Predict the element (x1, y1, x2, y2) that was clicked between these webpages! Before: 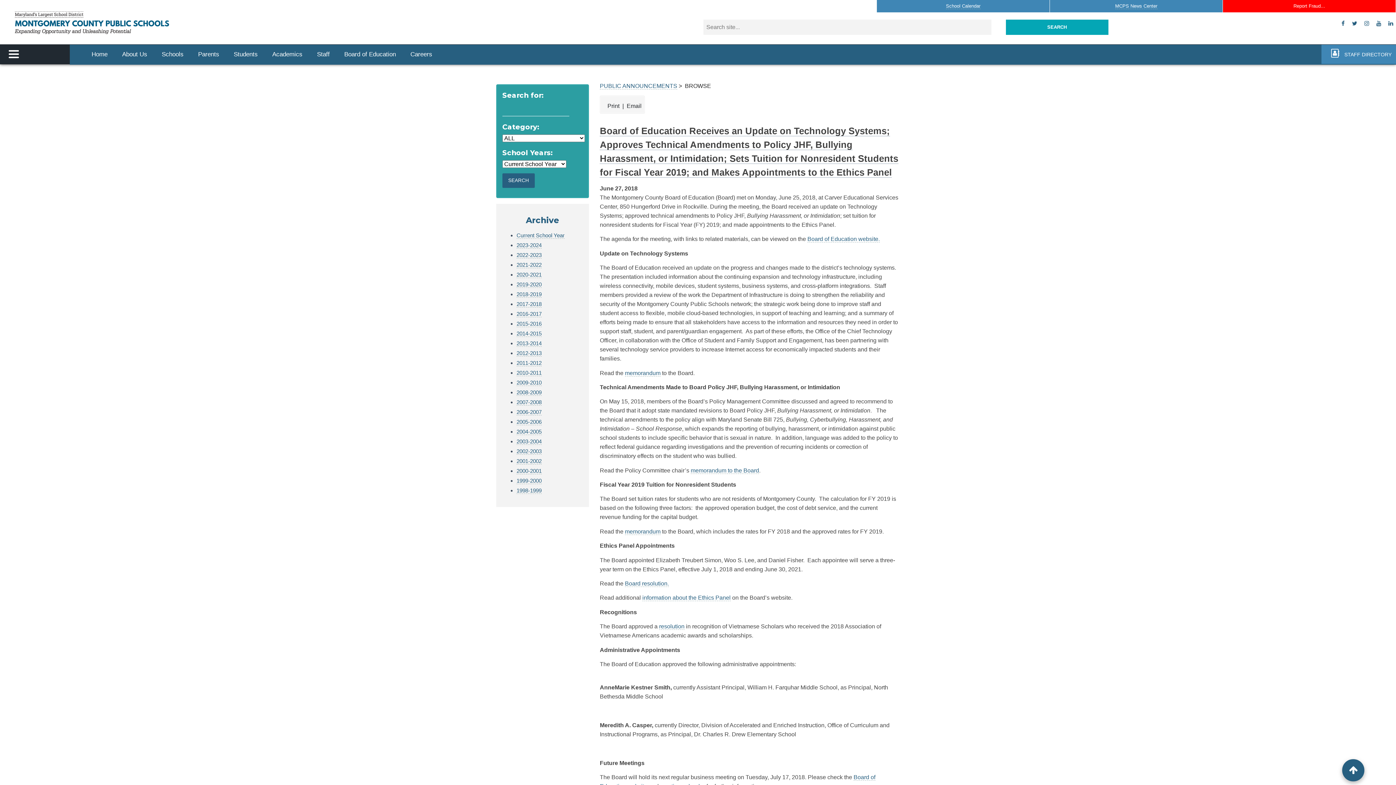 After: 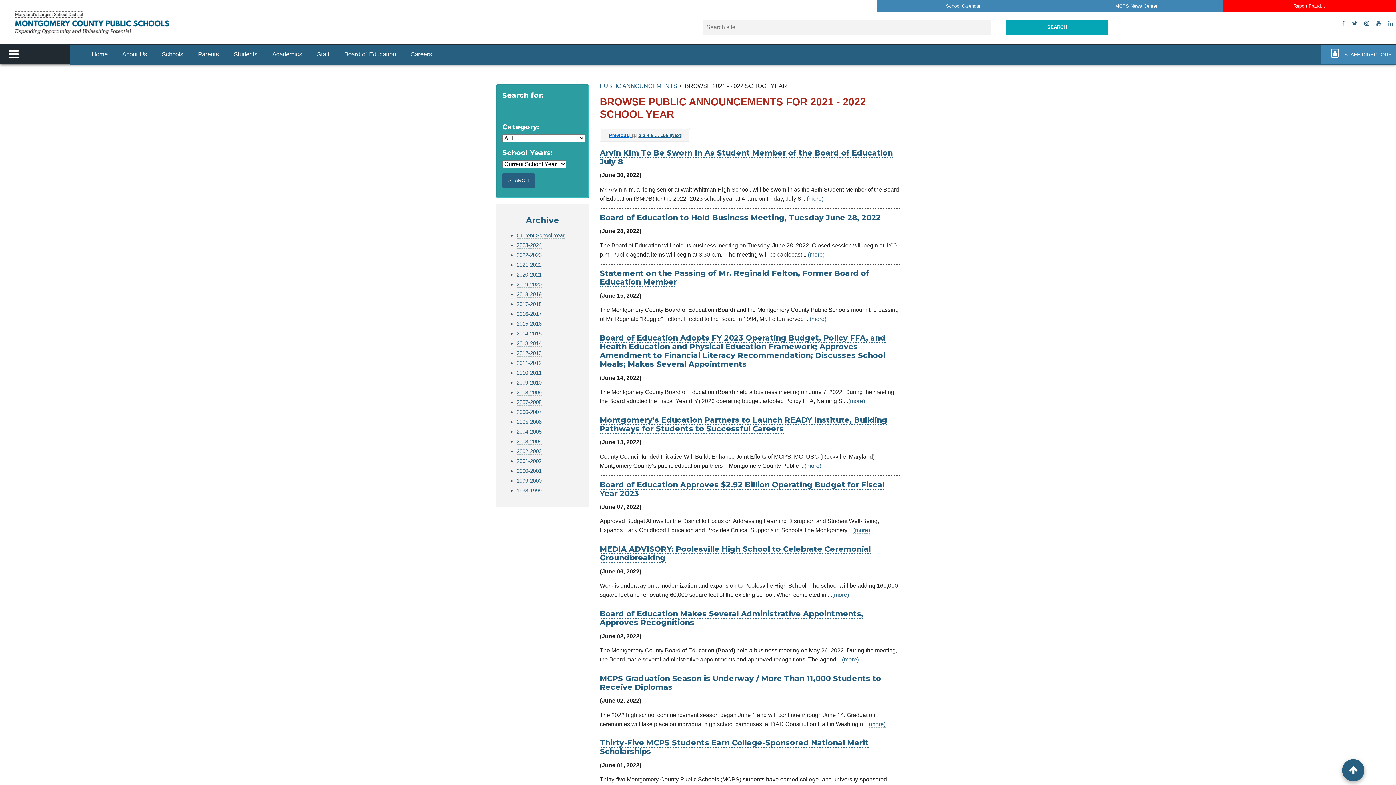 Action: bbox: (516, 261, 541, 268) label: 2021-2022
